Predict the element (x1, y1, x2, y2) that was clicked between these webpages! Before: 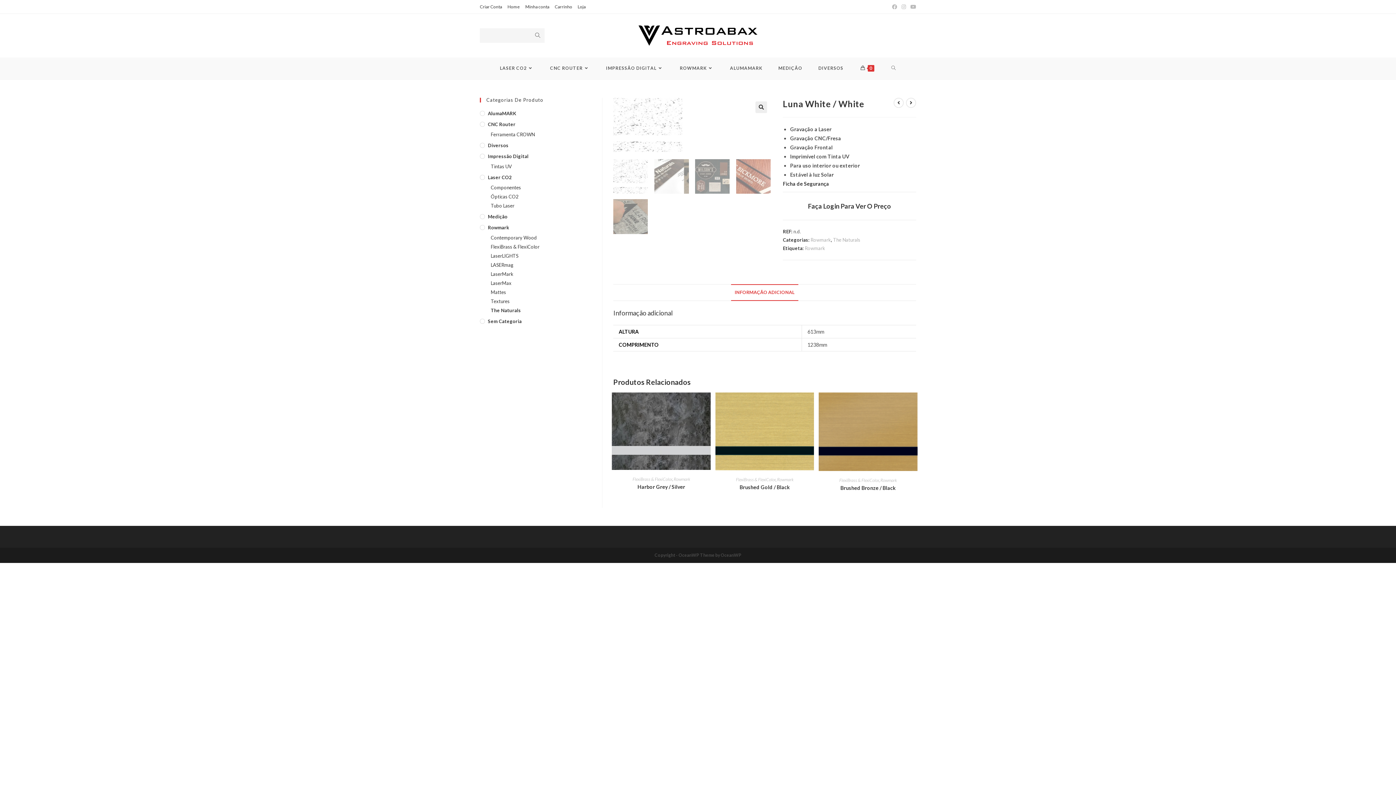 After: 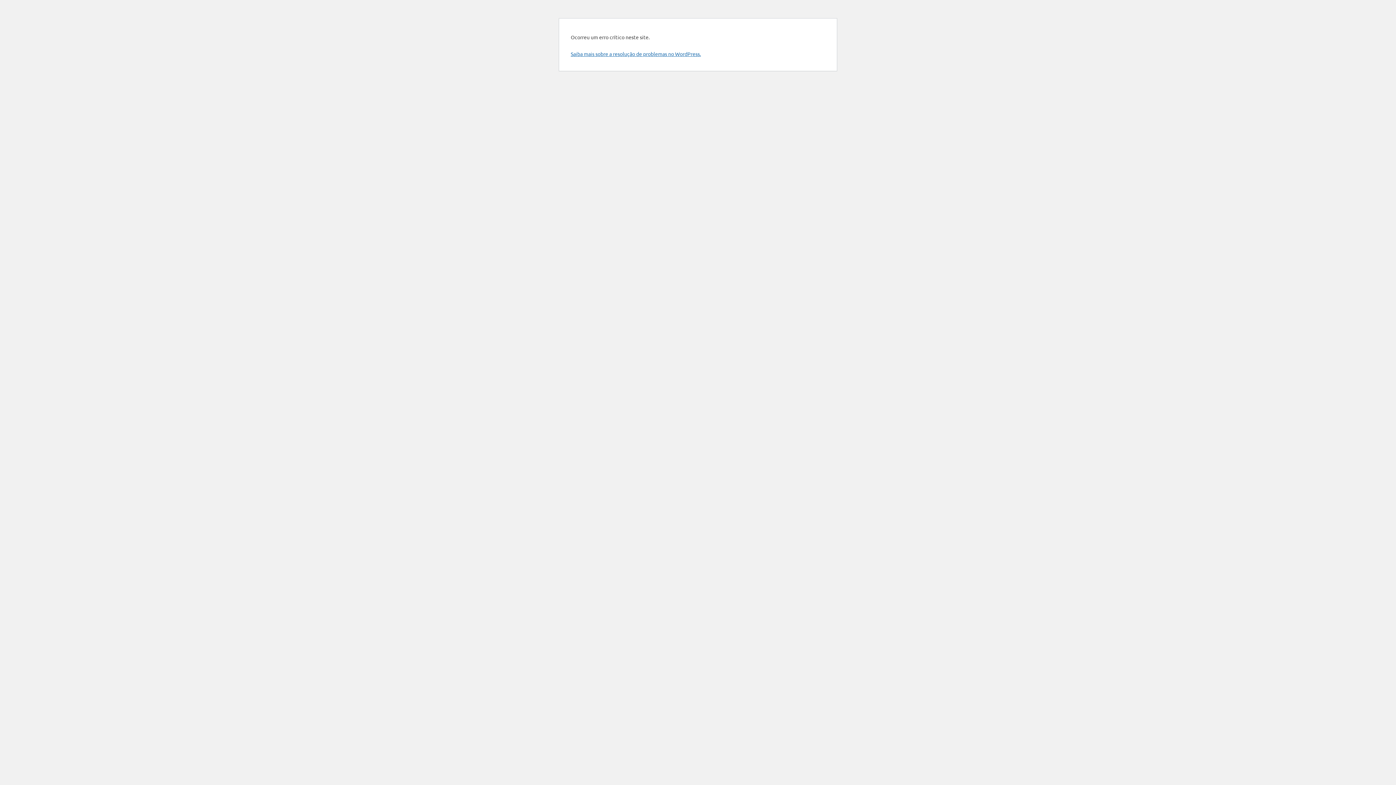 Action: bbox: (777, 477, 793, 482) label: Rowmark